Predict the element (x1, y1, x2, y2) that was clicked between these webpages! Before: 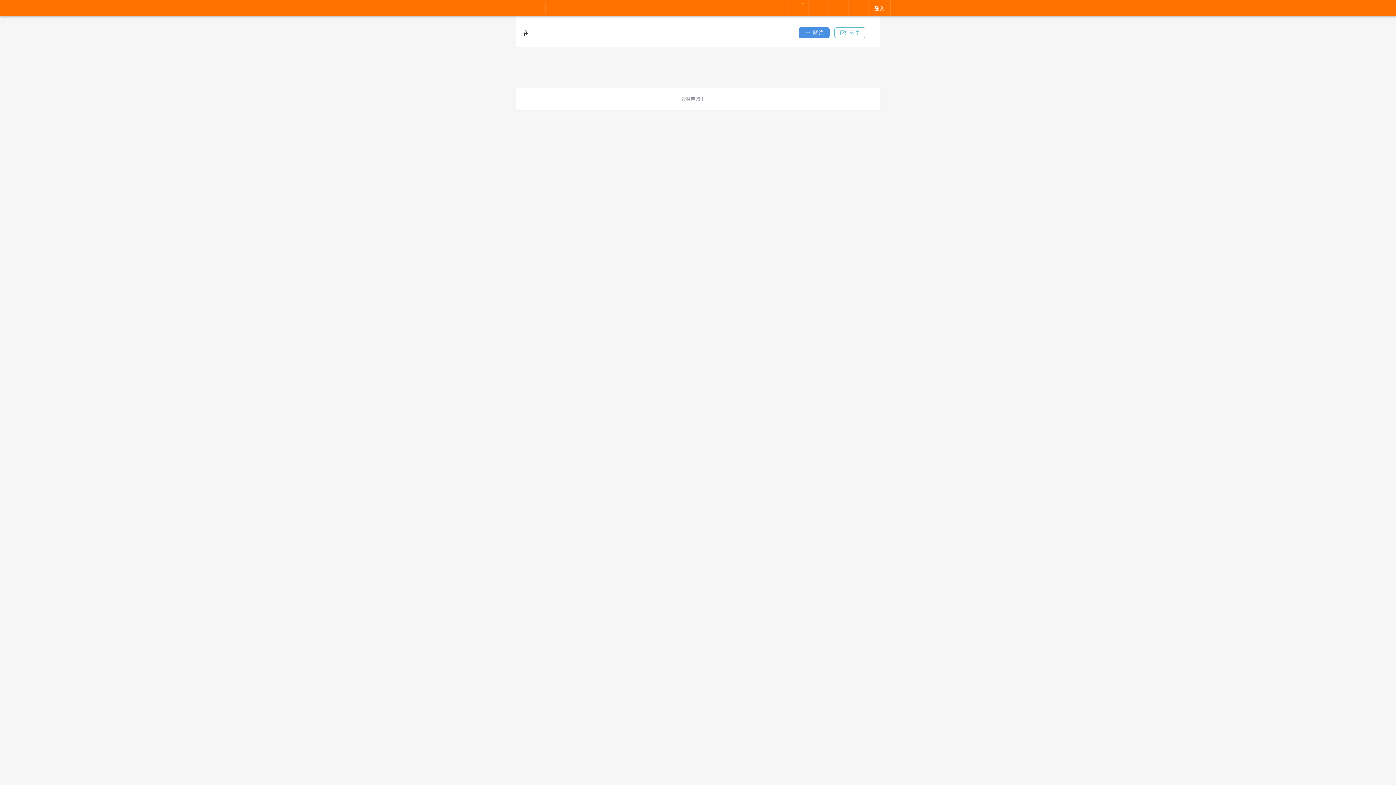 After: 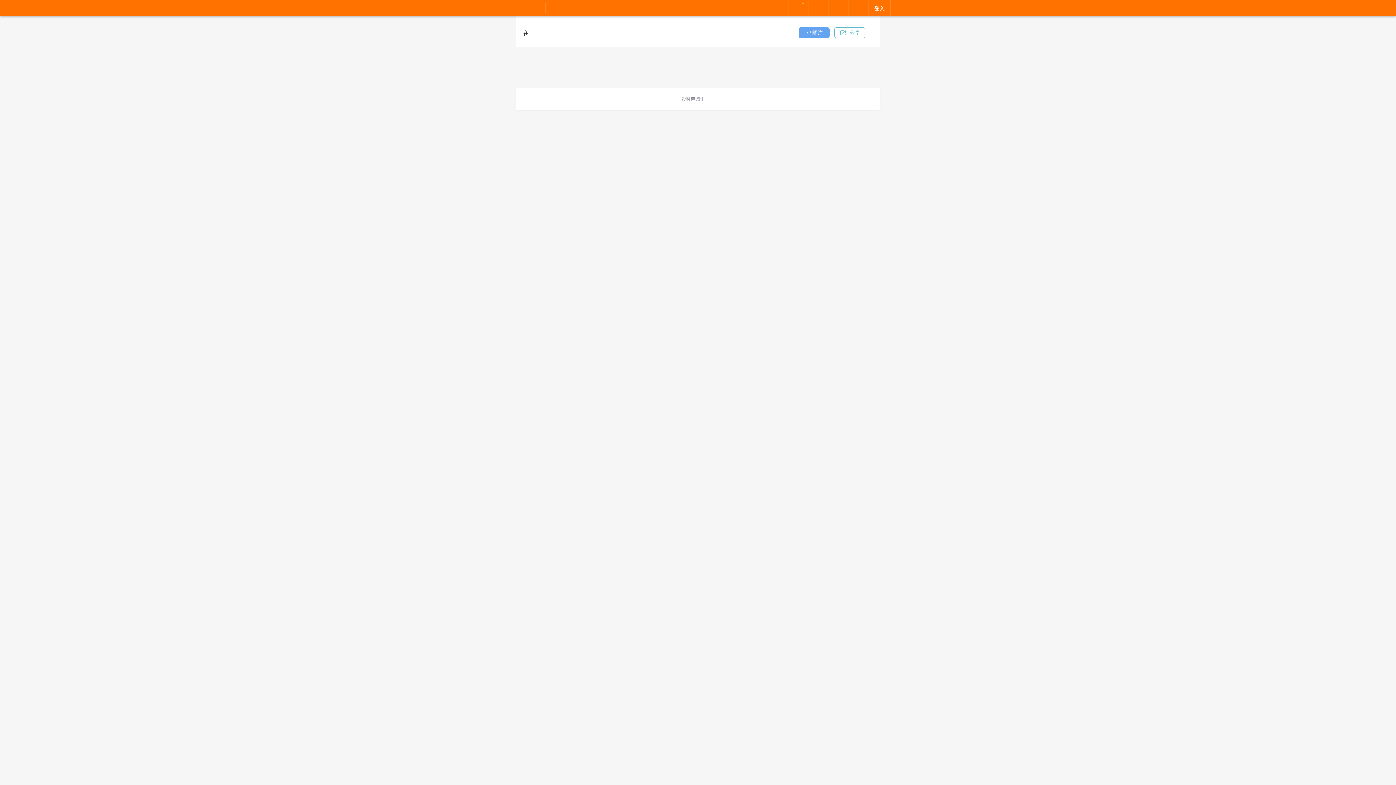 Action: bbox: (798, 27, 829, 38) label: 關注按鈕